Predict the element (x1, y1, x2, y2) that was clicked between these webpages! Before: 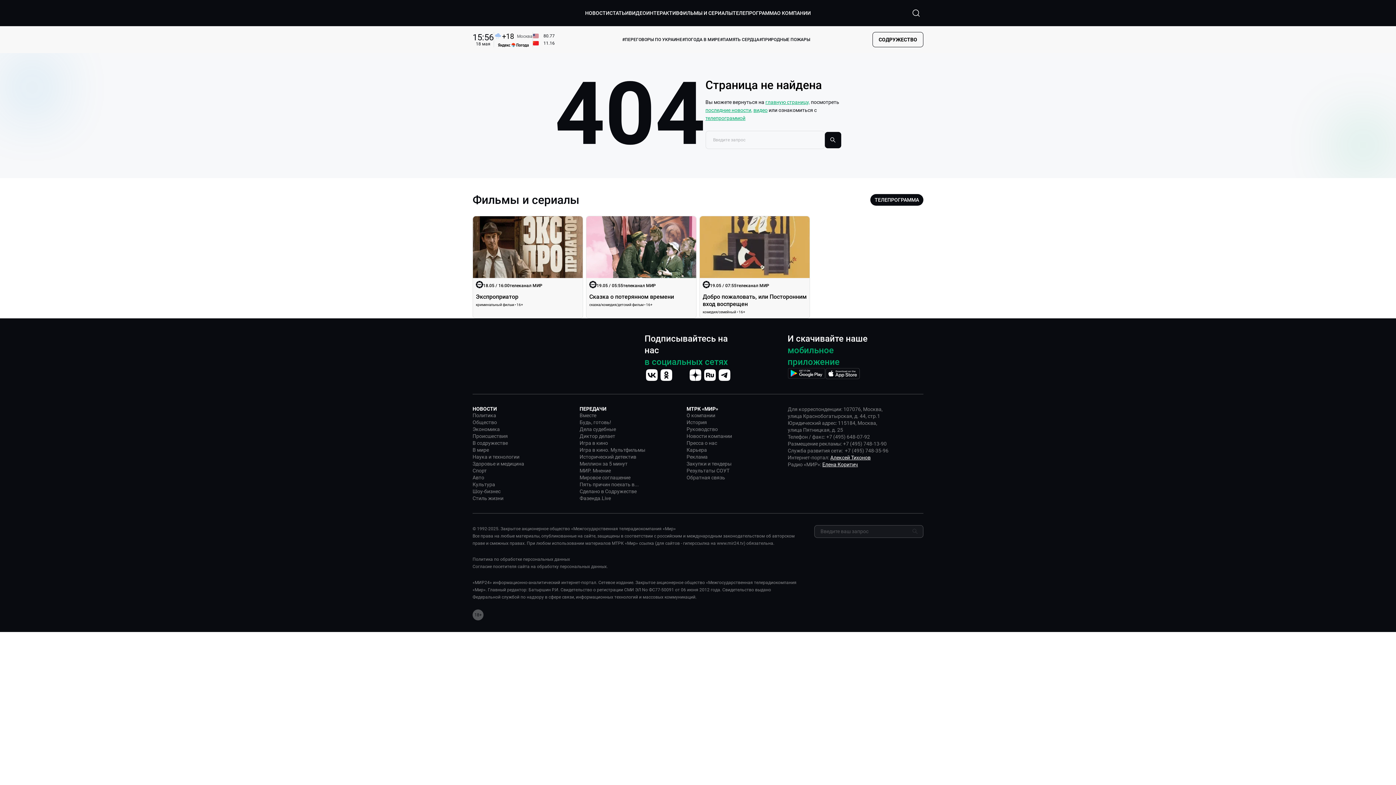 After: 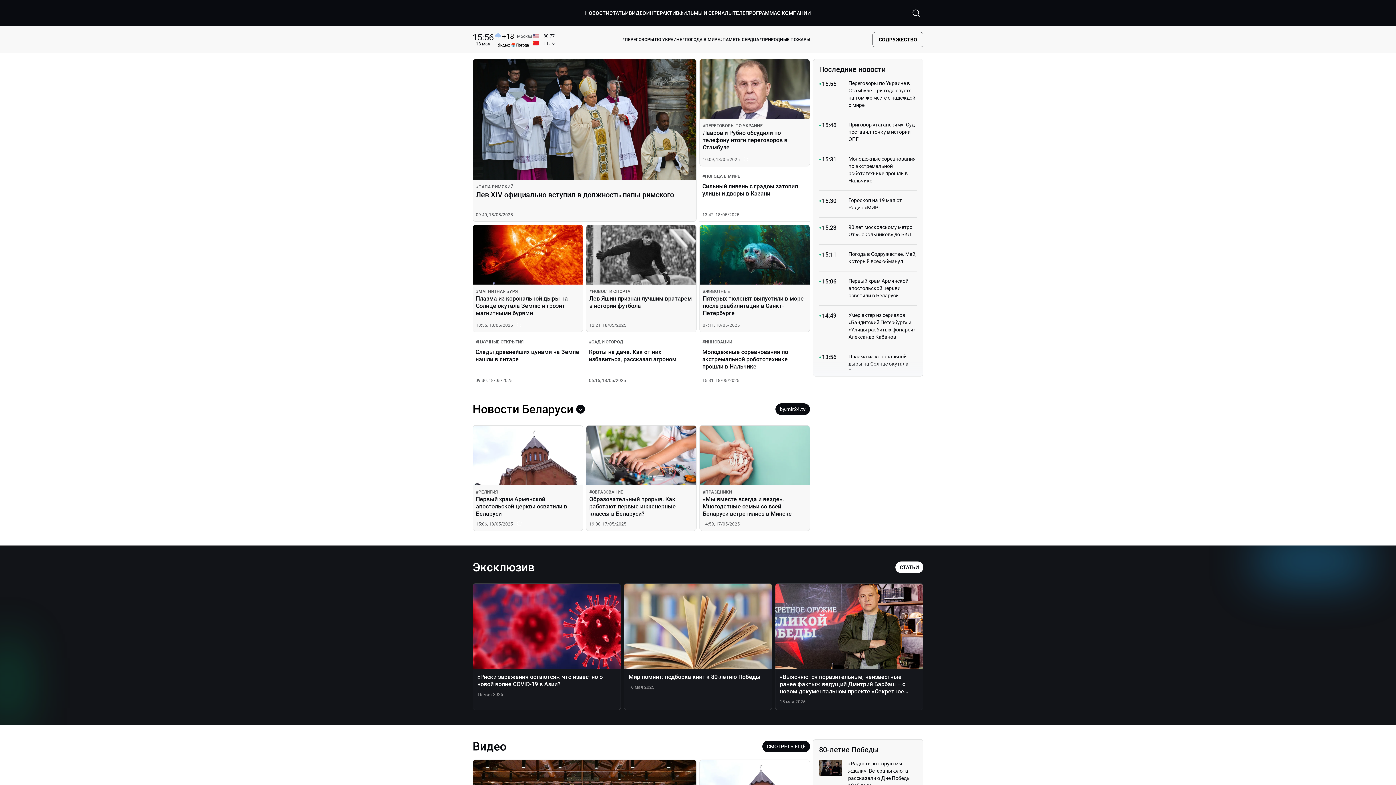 Action: bbox: (579, 419, 611, 425) label: Будь, готовь!